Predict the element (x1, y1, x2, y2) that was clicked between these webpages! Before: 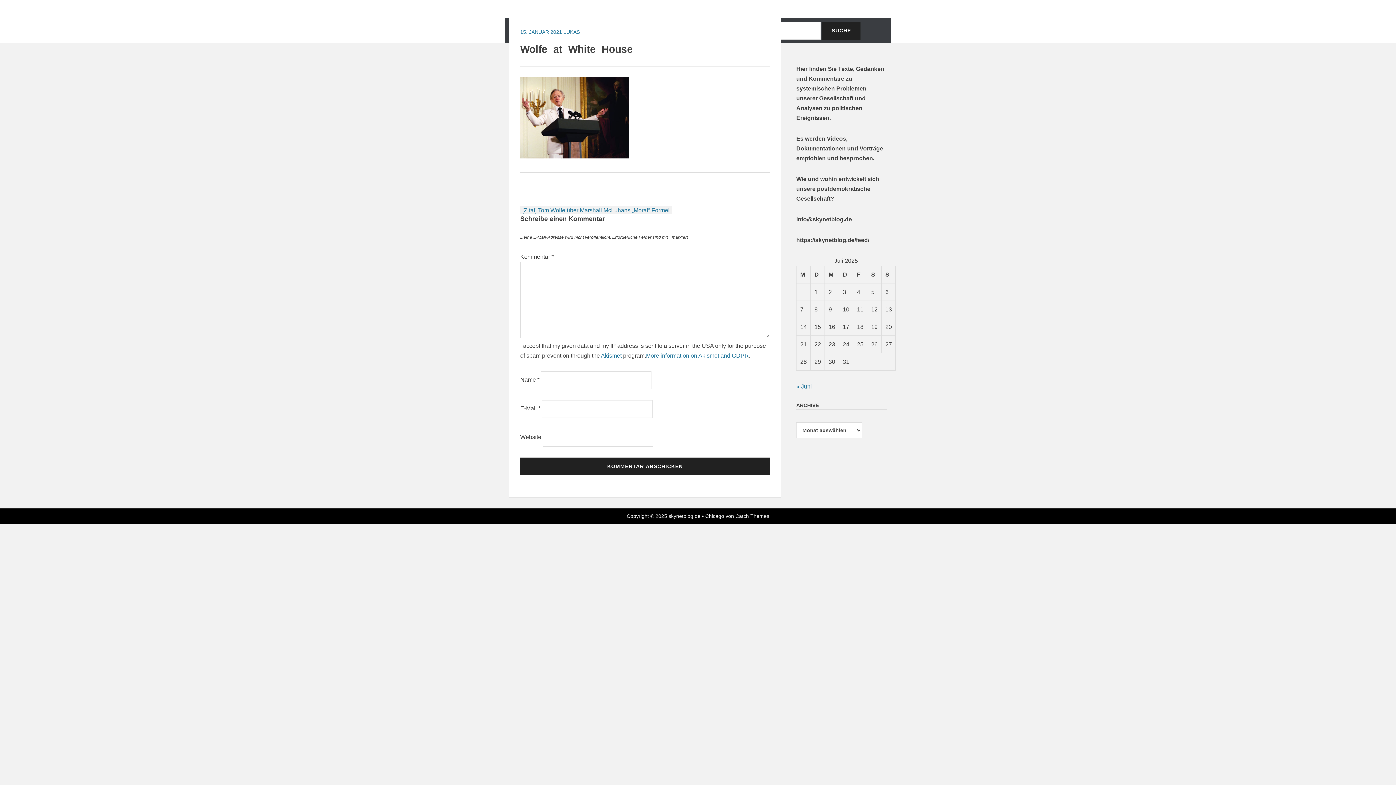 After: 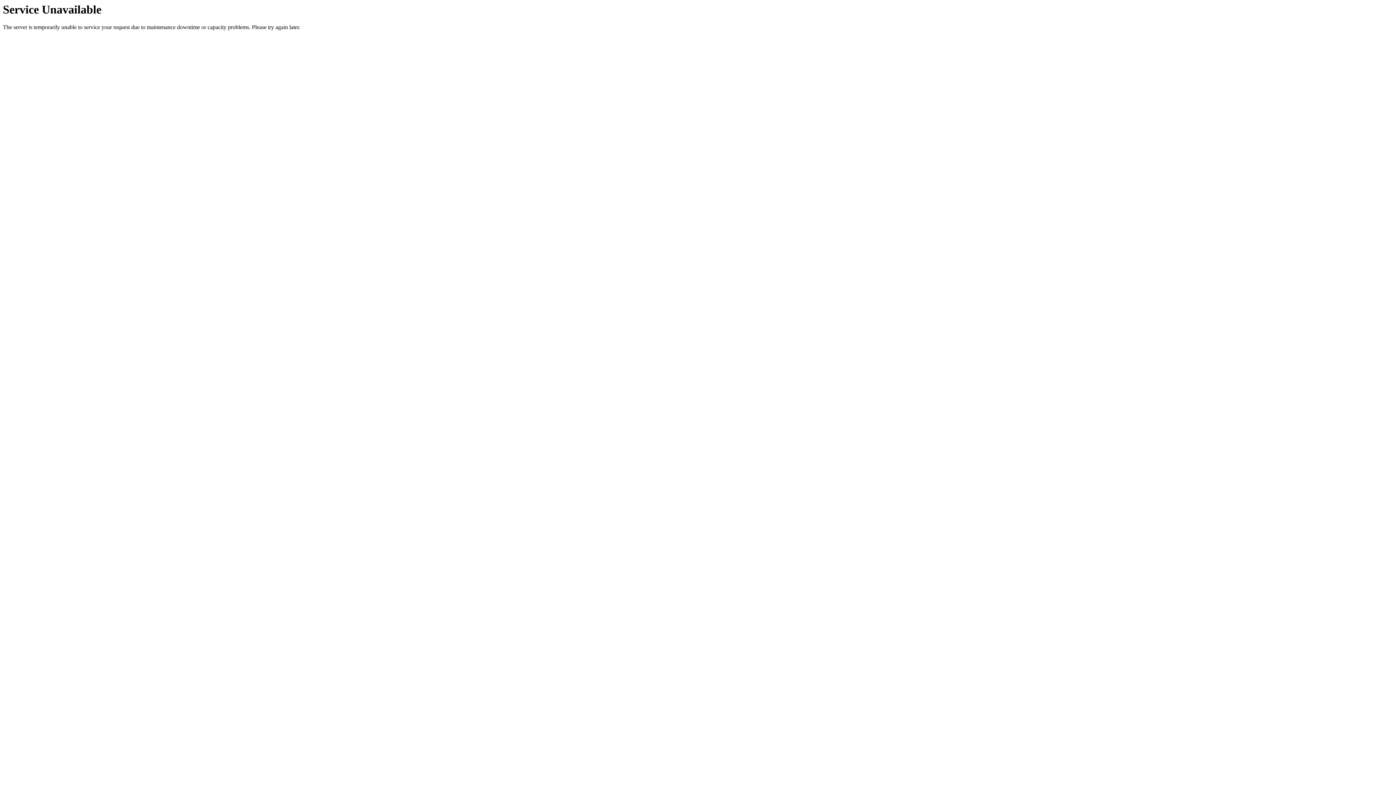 Action: bbox: (520, 205, 672, 214) label: [Zitat] Tom Wolfe über Marshall McLuhans „Moral“ Formel